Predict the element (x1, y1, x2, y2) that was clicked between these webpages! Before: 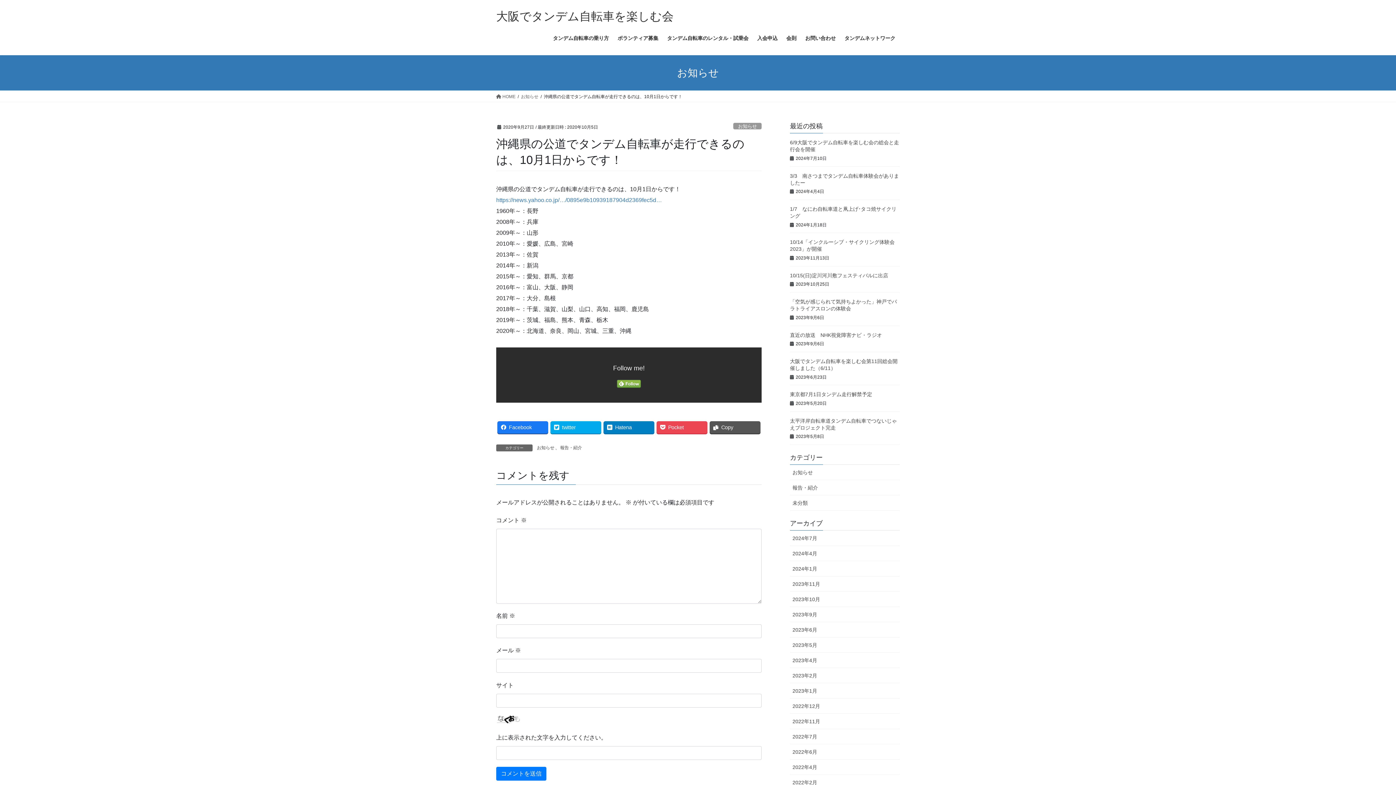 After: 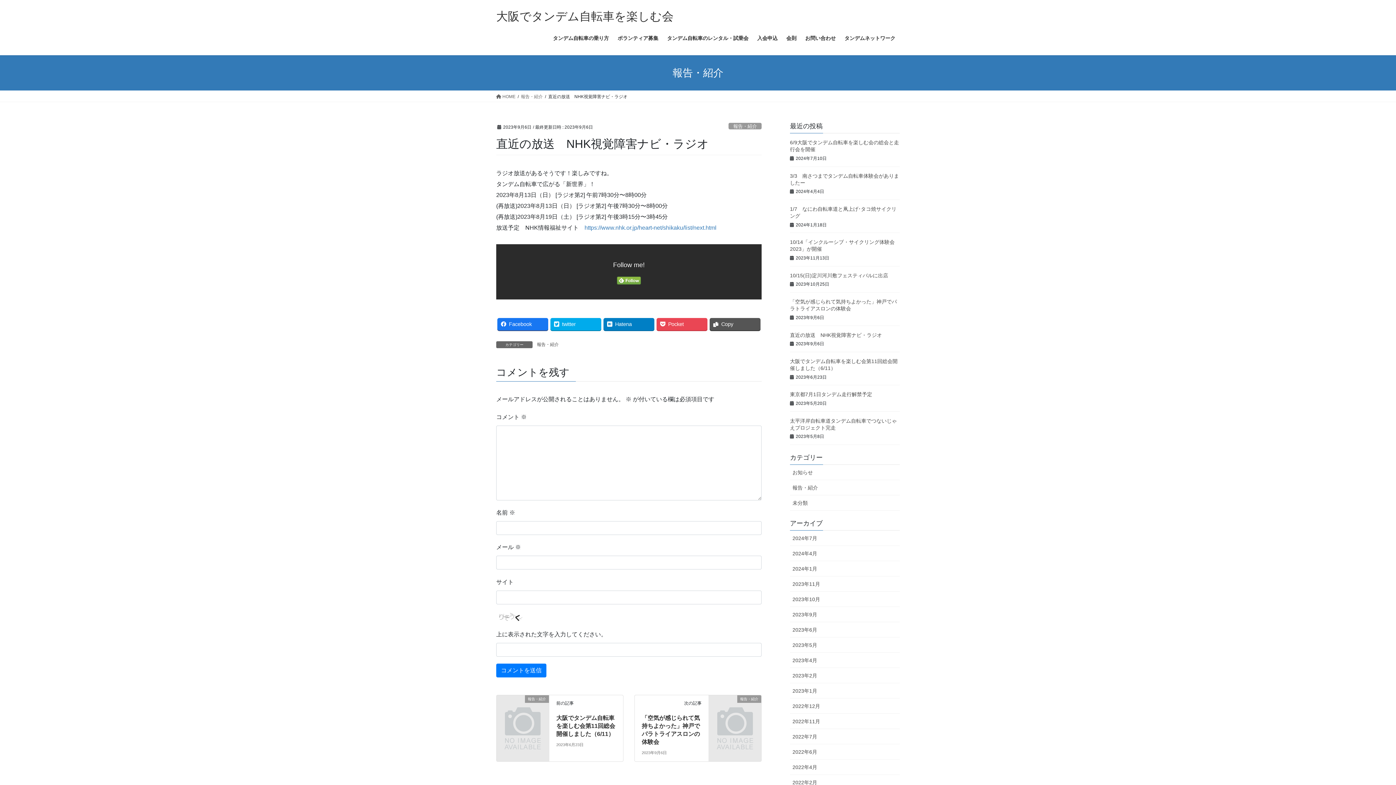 Action: label: 直近の放送　NHK視覚障害ナビ・ラジオ bbox: (790, 332, 882, 338)